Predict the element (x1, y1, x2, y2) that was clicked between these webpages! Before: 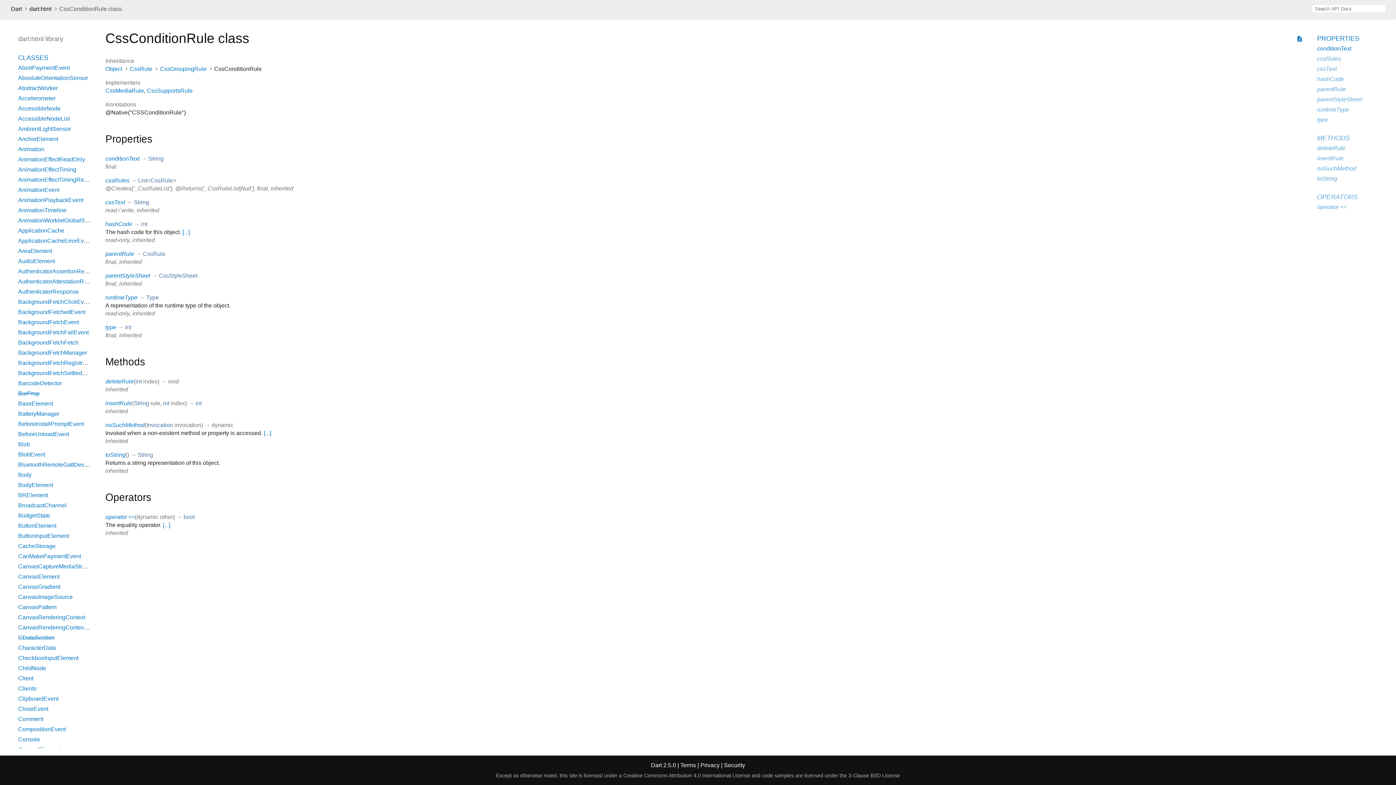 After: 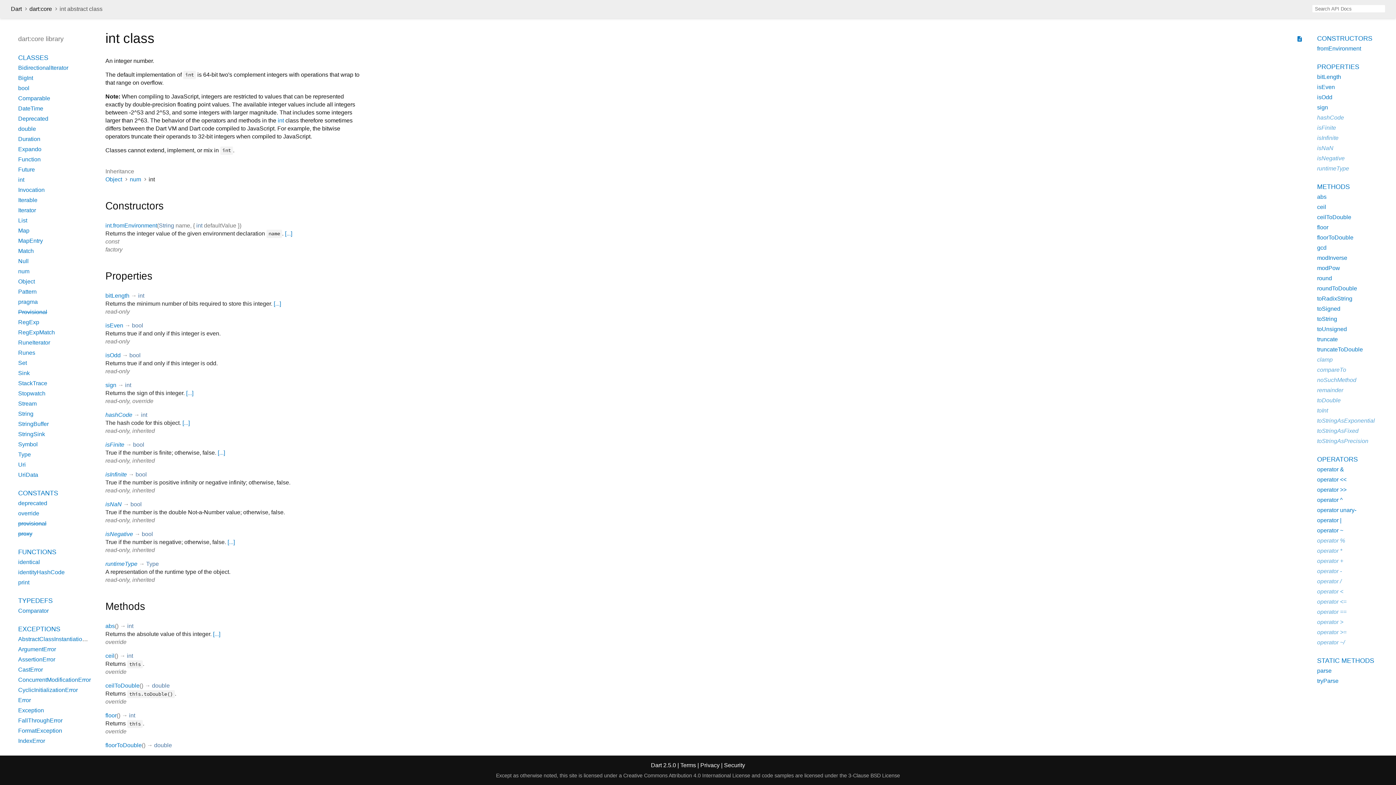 Action: label: int bbox: (163, 400, 169, 406)